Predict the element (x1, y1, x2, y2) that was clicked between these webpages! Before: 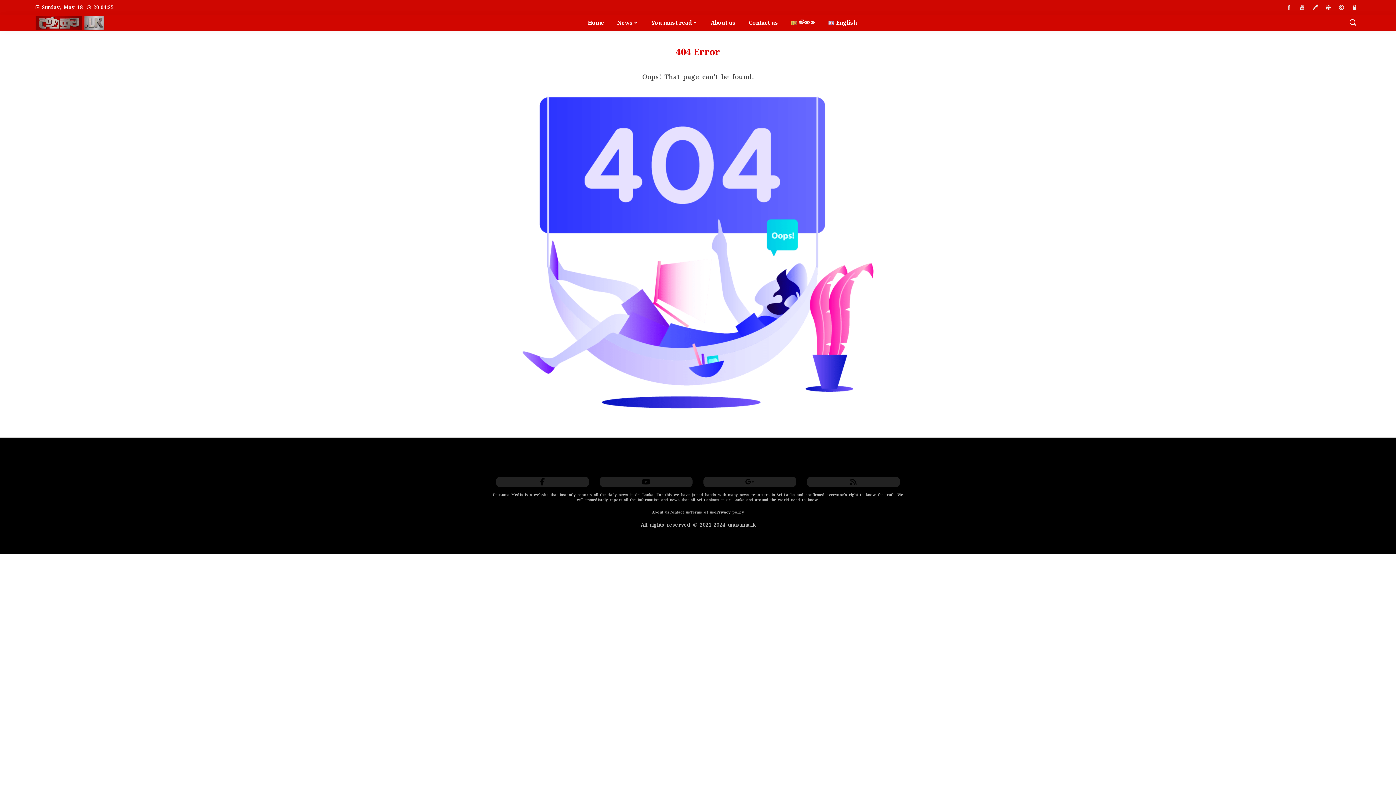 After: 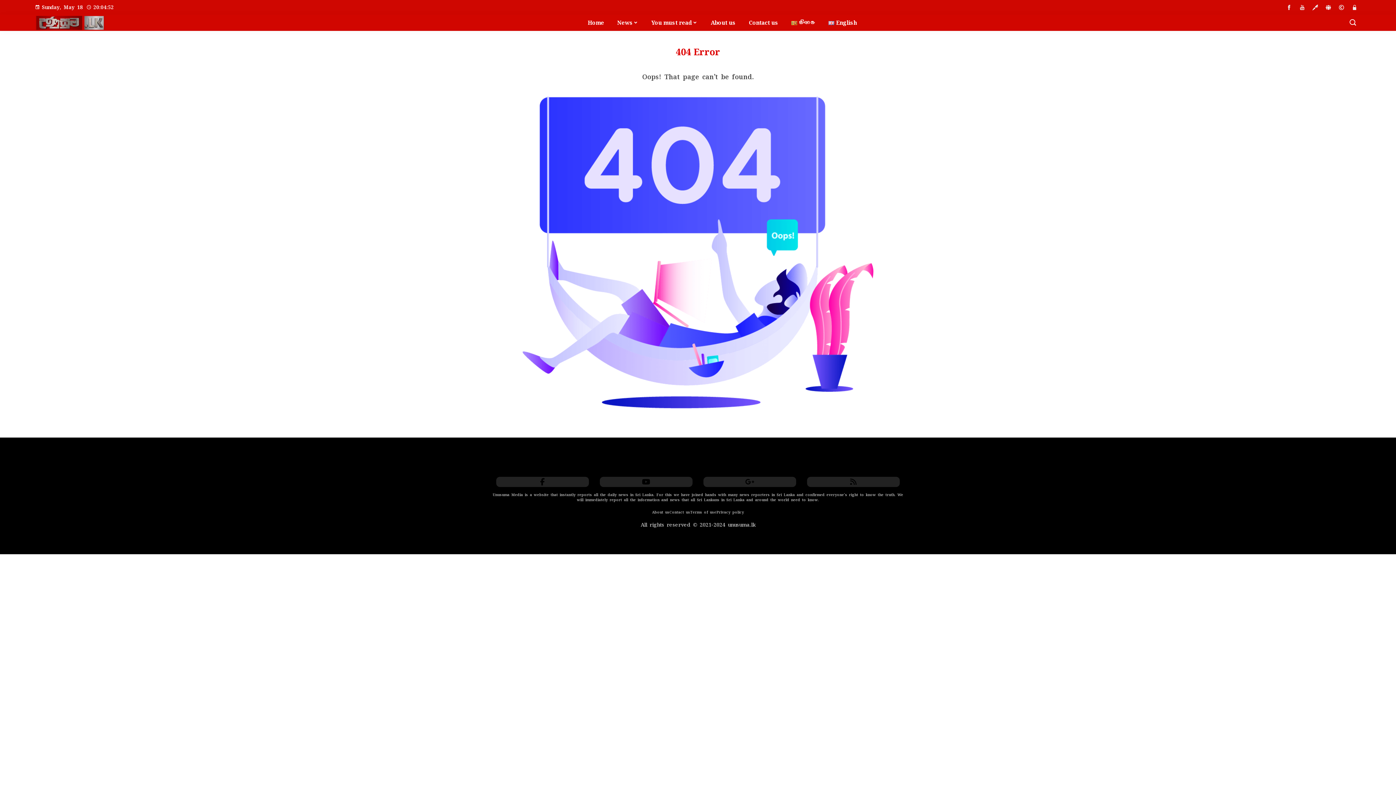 Action: bbox: (1309, 1, 1322, 12)